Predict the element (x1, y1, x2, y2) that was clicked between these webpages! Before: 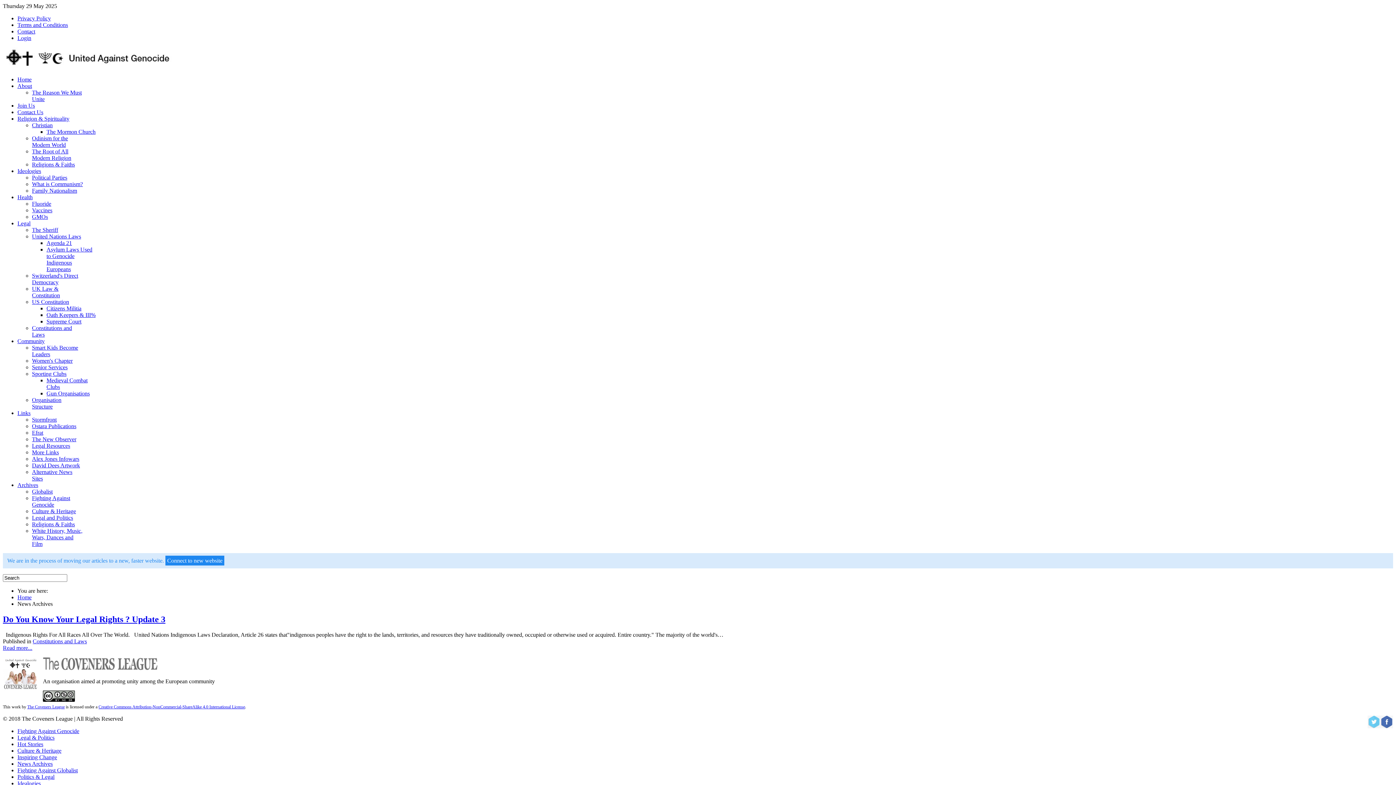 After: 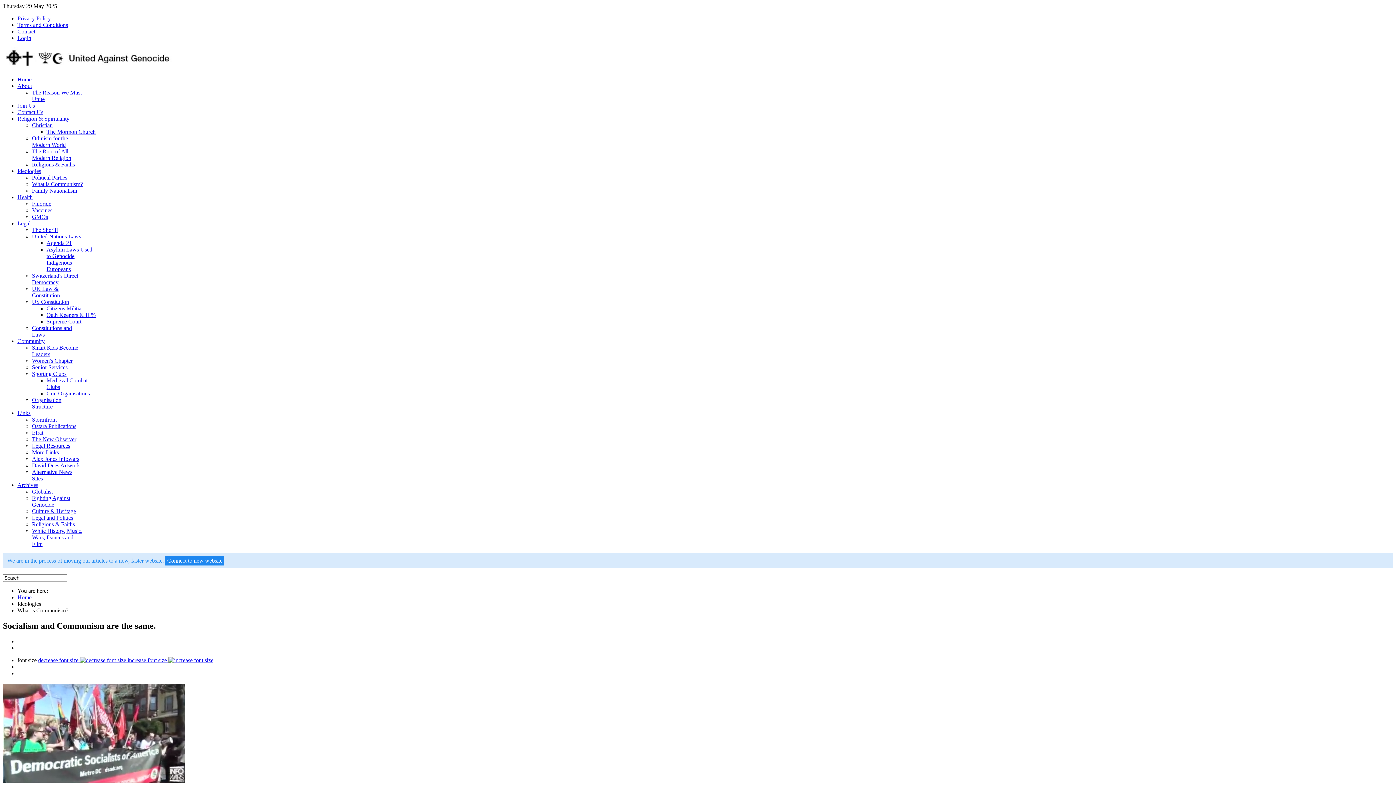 Action: label: What is Communism? bbox: (32, 181, 82, 187)